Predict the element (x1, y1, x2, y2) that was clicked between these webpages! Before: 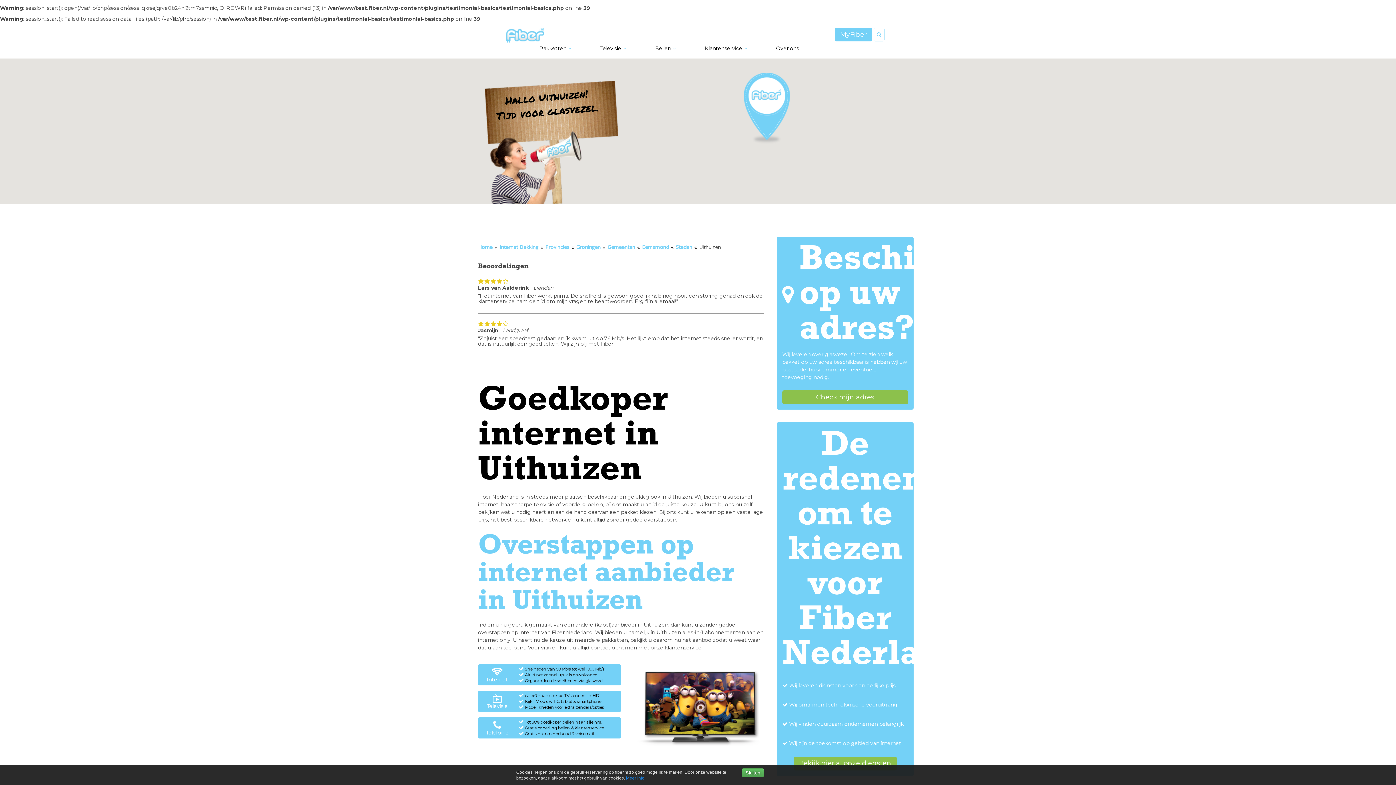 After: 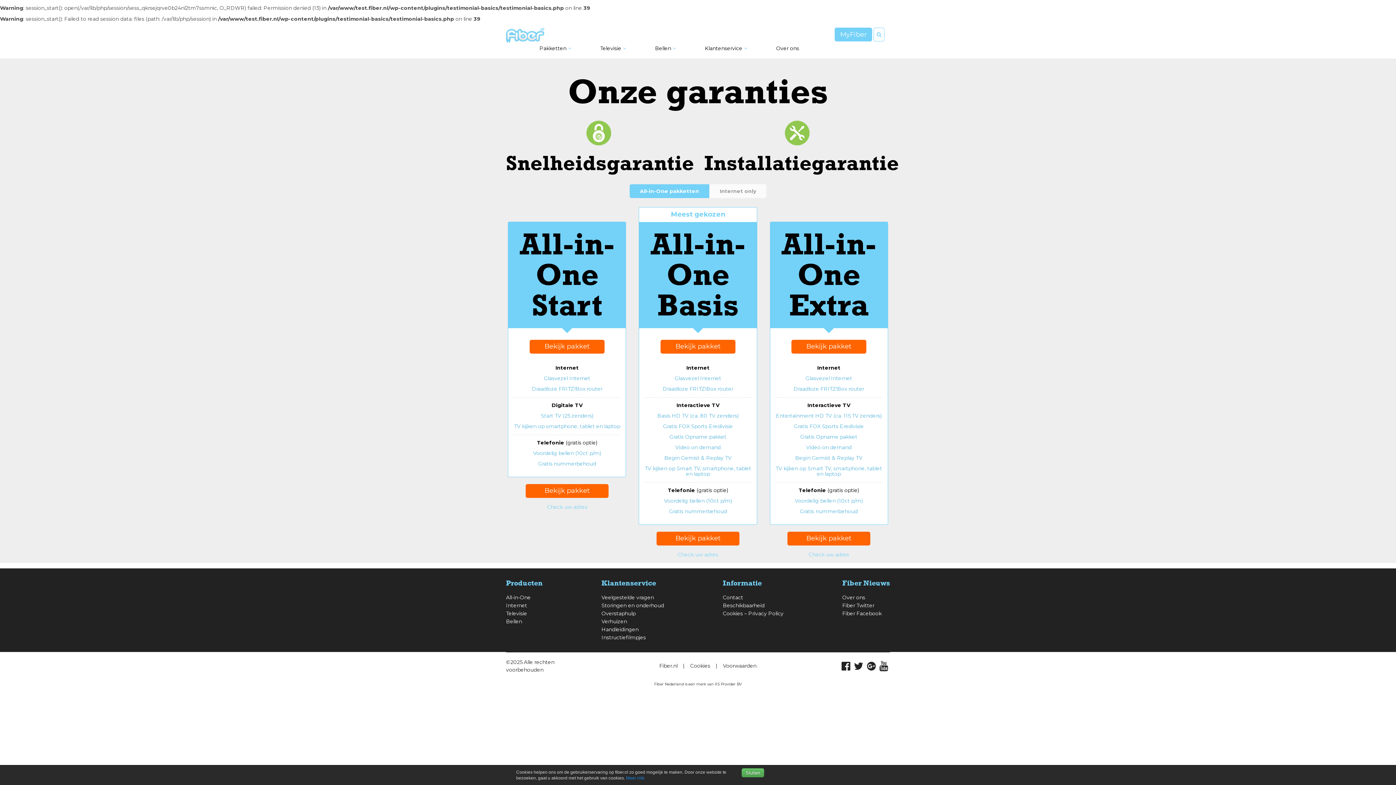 Action: label: Check
hier uw
aanbieding bbox: (671, 674, 744, 747)